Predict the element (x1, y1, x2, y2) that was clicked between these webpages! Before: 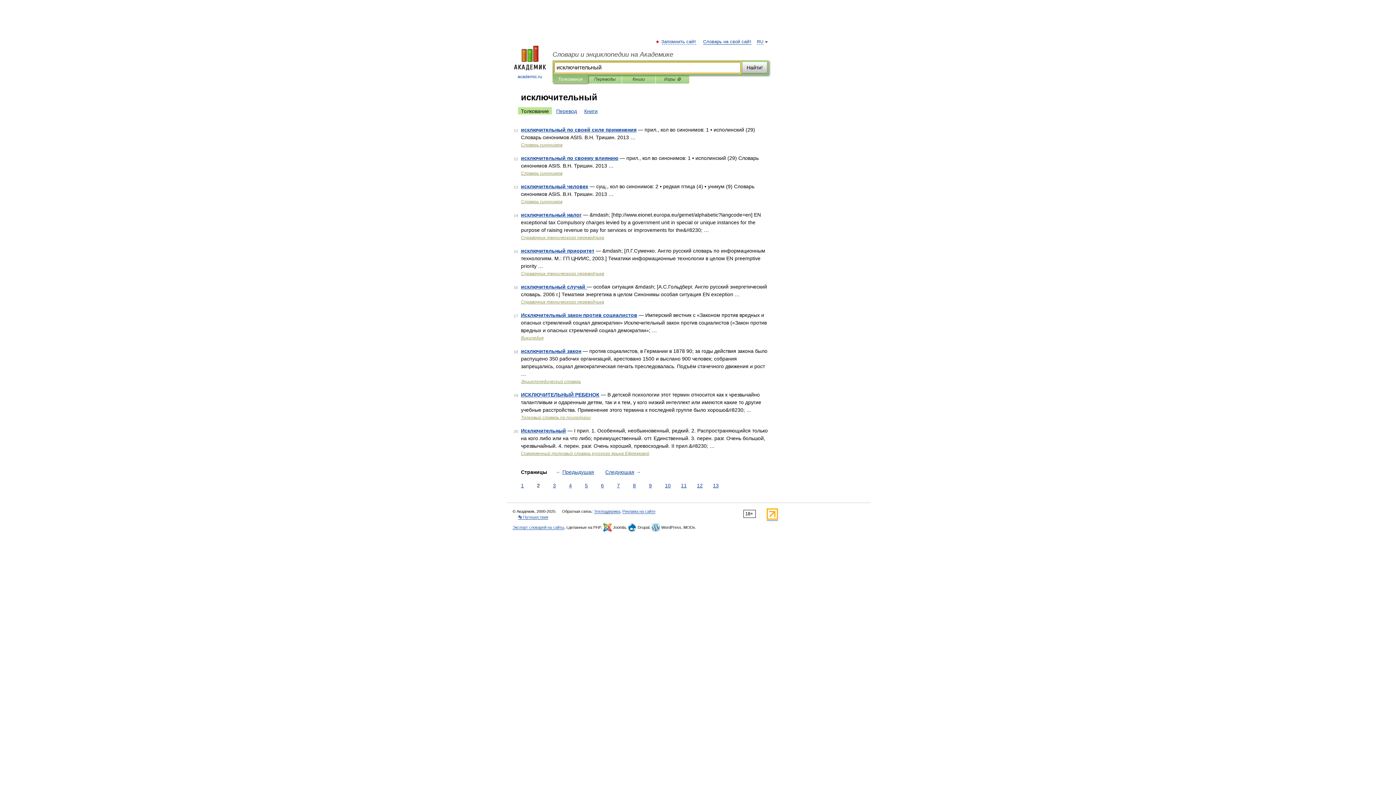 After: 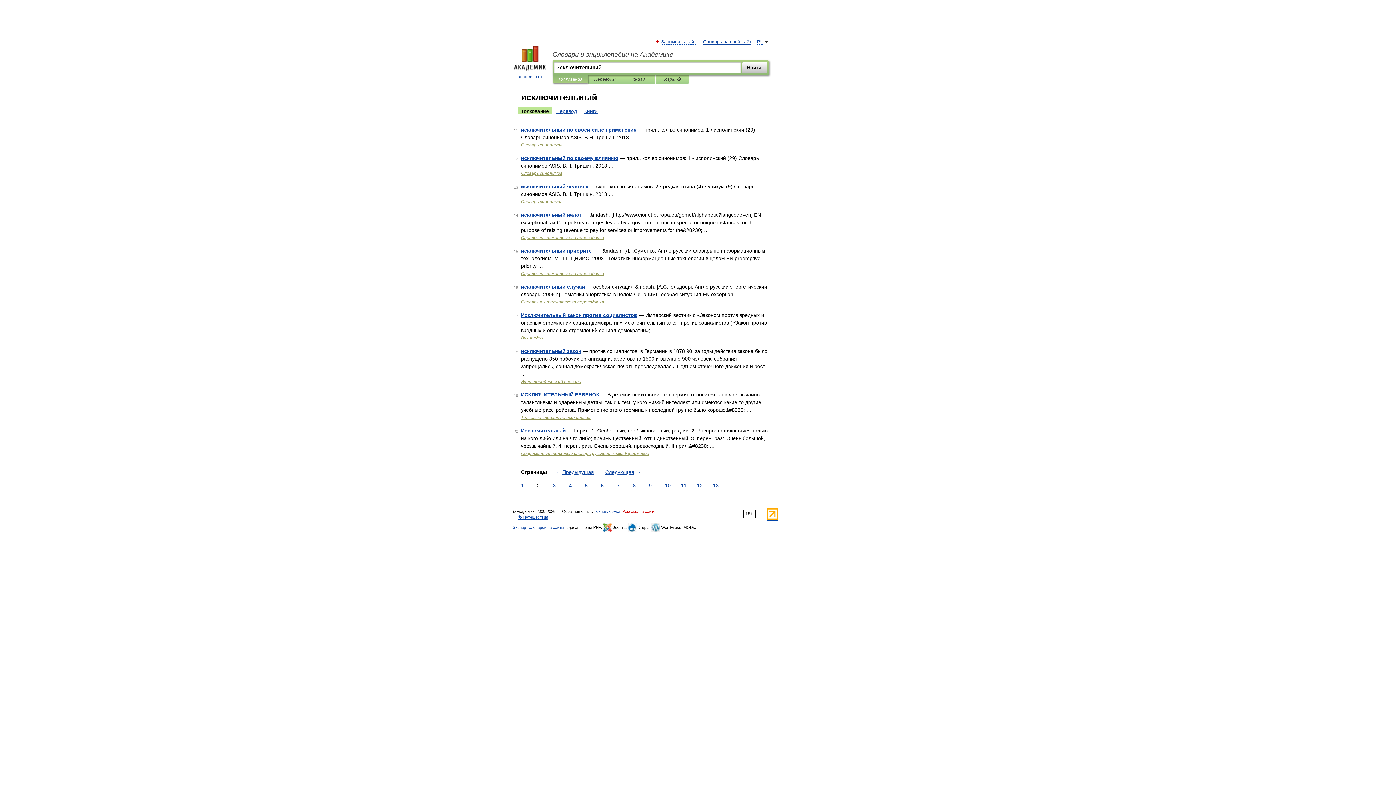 Action: label: Реклама на сайте bbox: (622, 509, 655, 514)